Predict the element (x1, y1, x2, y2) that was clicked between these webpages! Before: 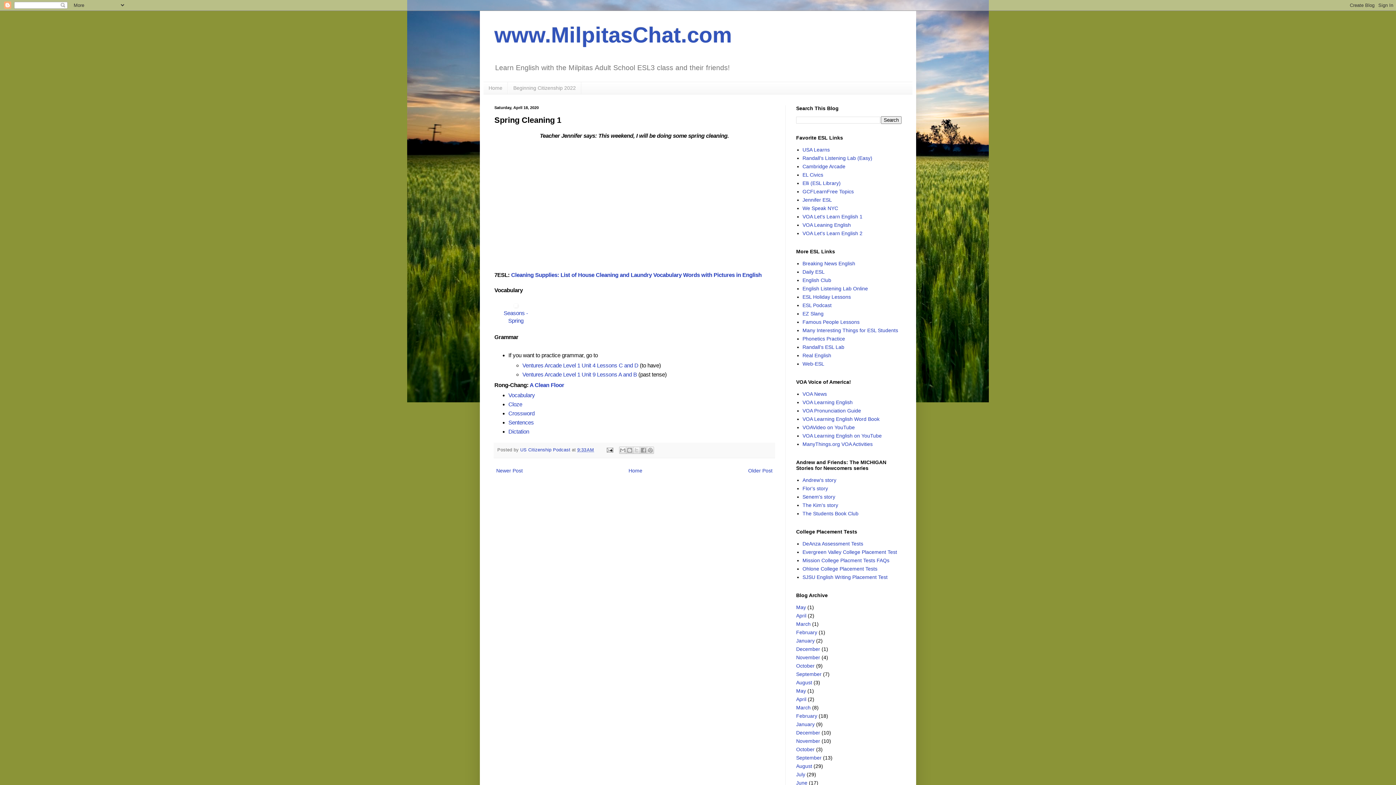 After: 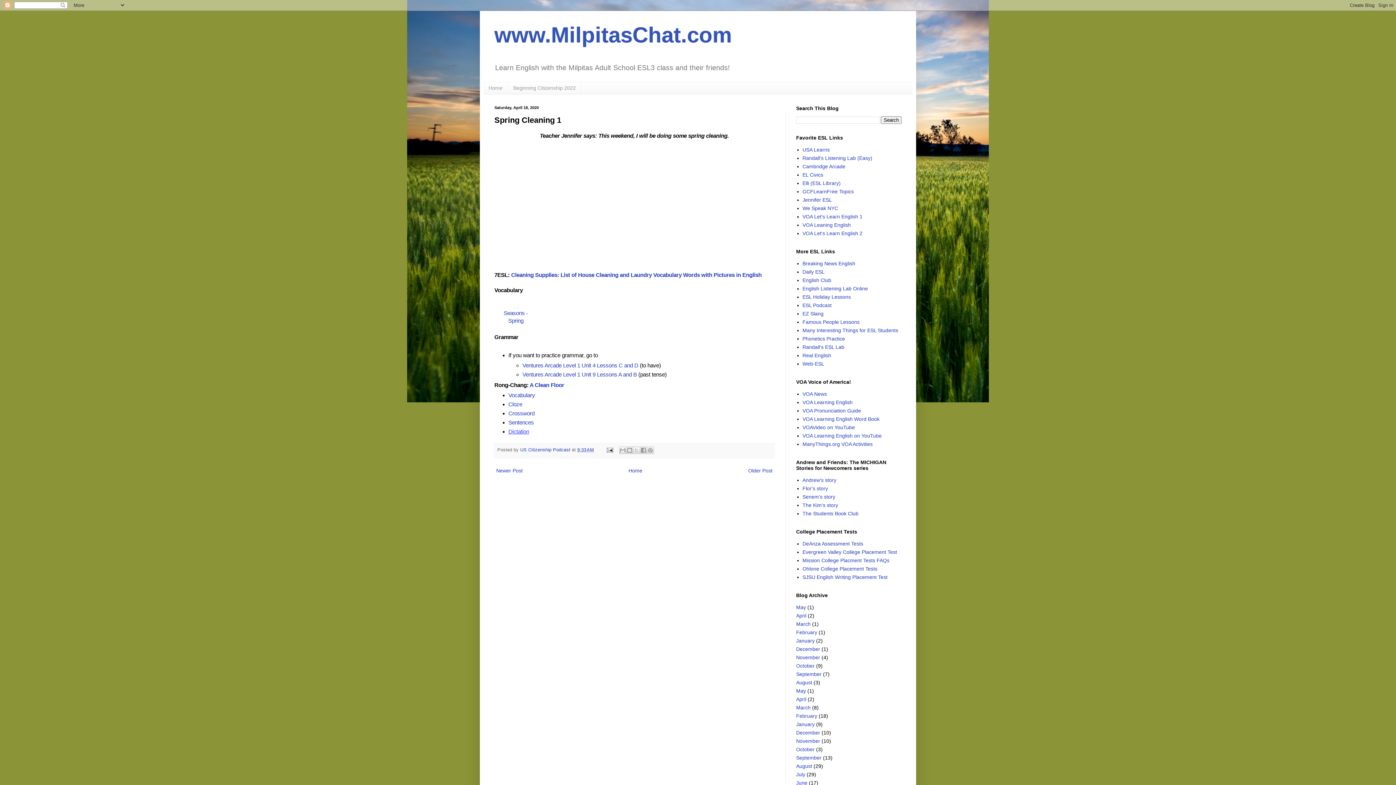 Action: label: Dictation bbox: (508, 428, 529, 434)